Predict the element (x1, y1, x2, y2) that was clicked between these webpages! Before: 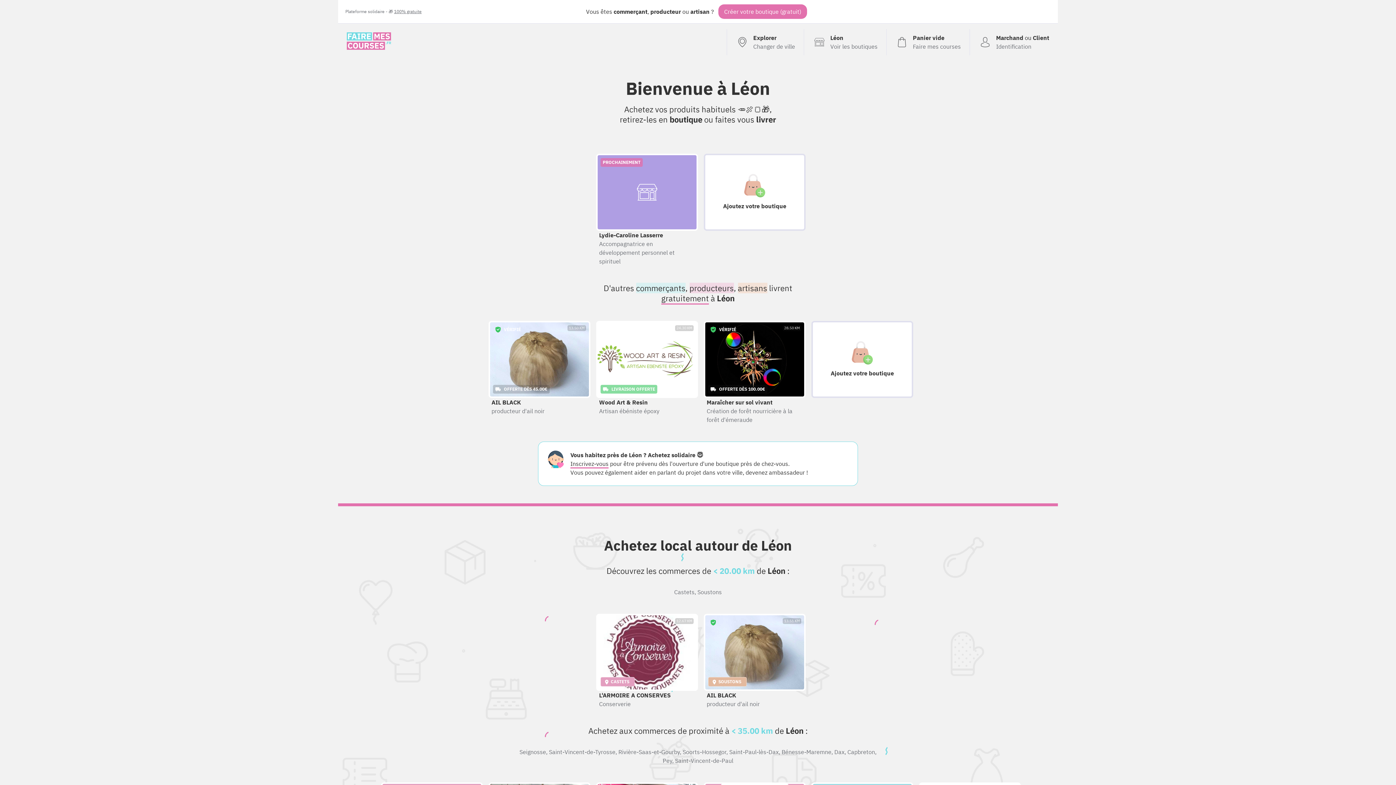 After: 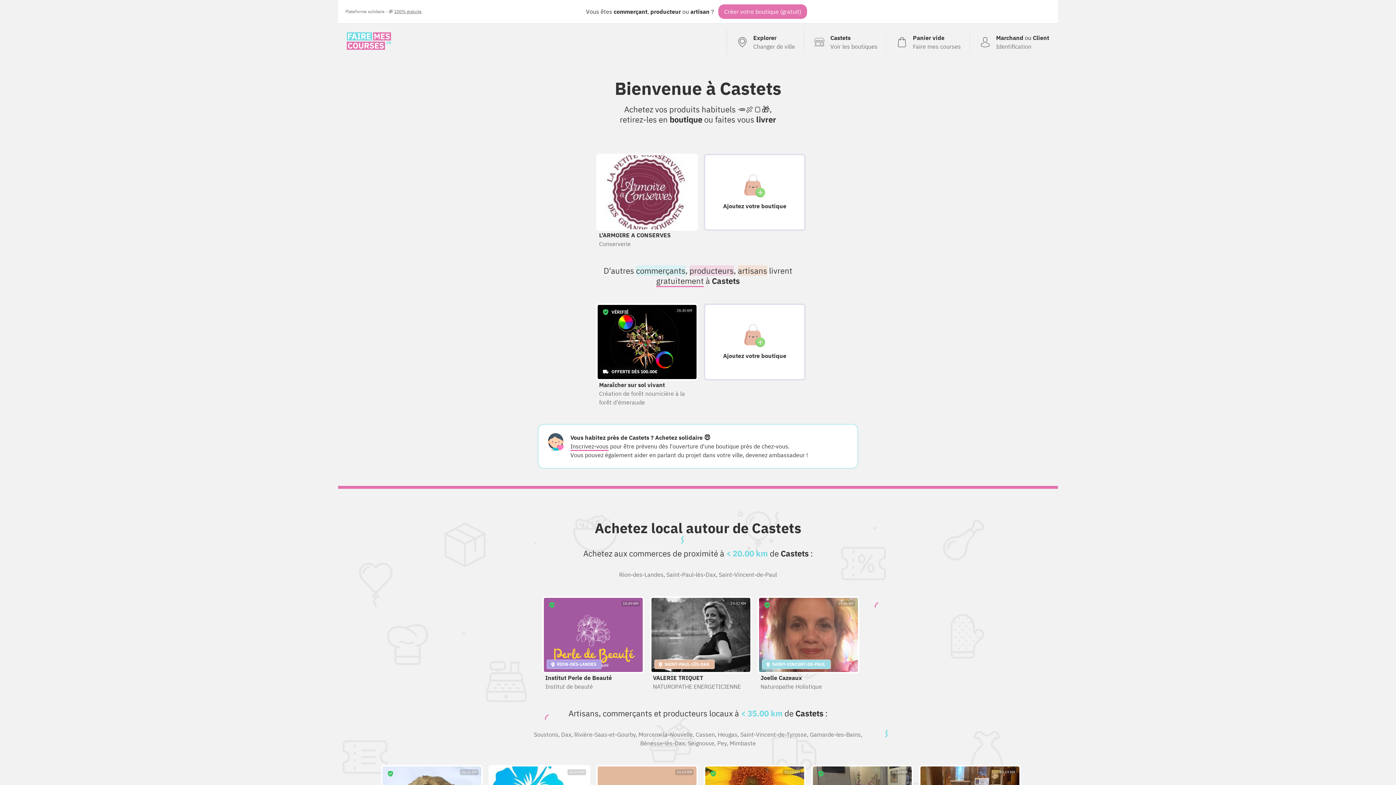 Action: bbox: (674, 588, 694, 596) label: Castets